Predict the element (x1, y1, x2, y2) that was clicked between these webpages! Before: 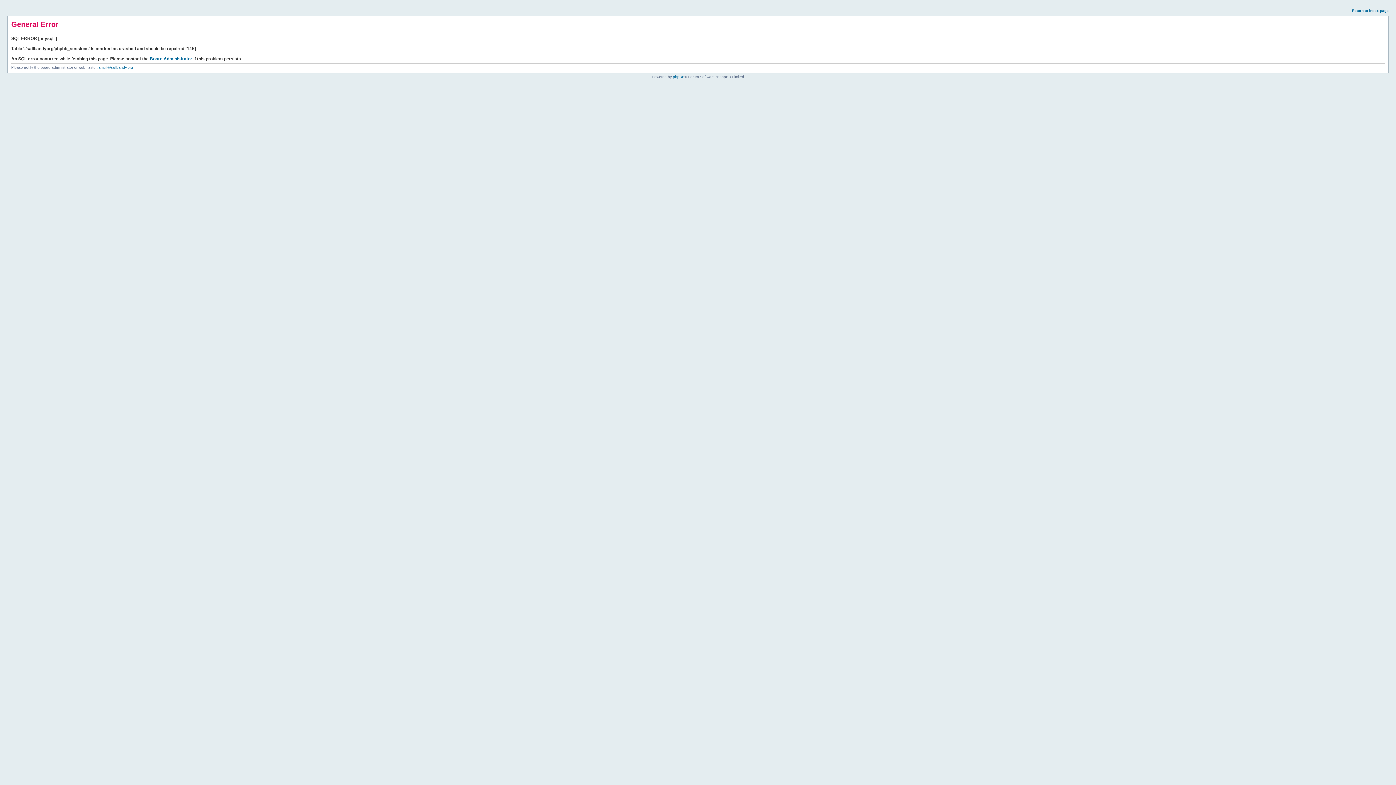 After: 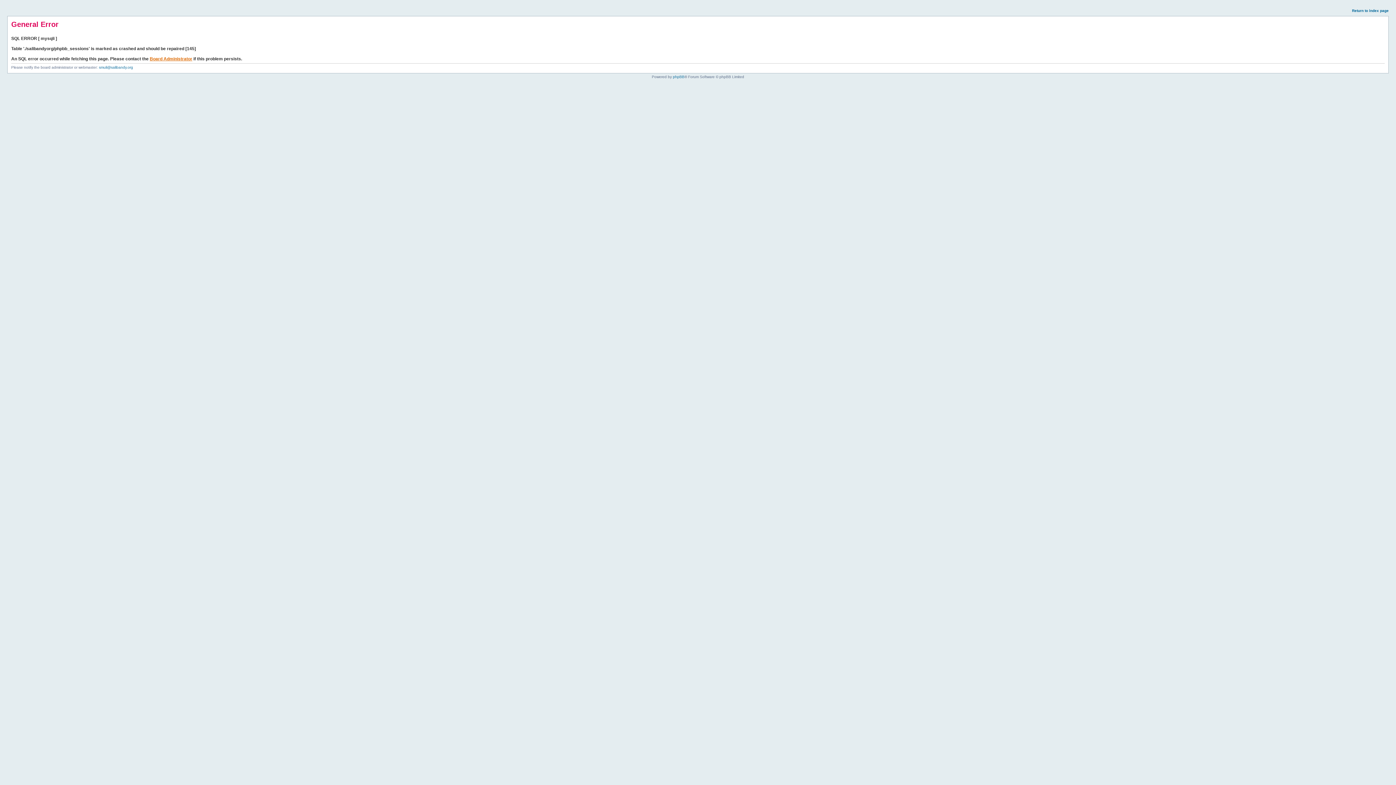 Action: bbox: (149, 56, 192, 61) label: Board Administrator